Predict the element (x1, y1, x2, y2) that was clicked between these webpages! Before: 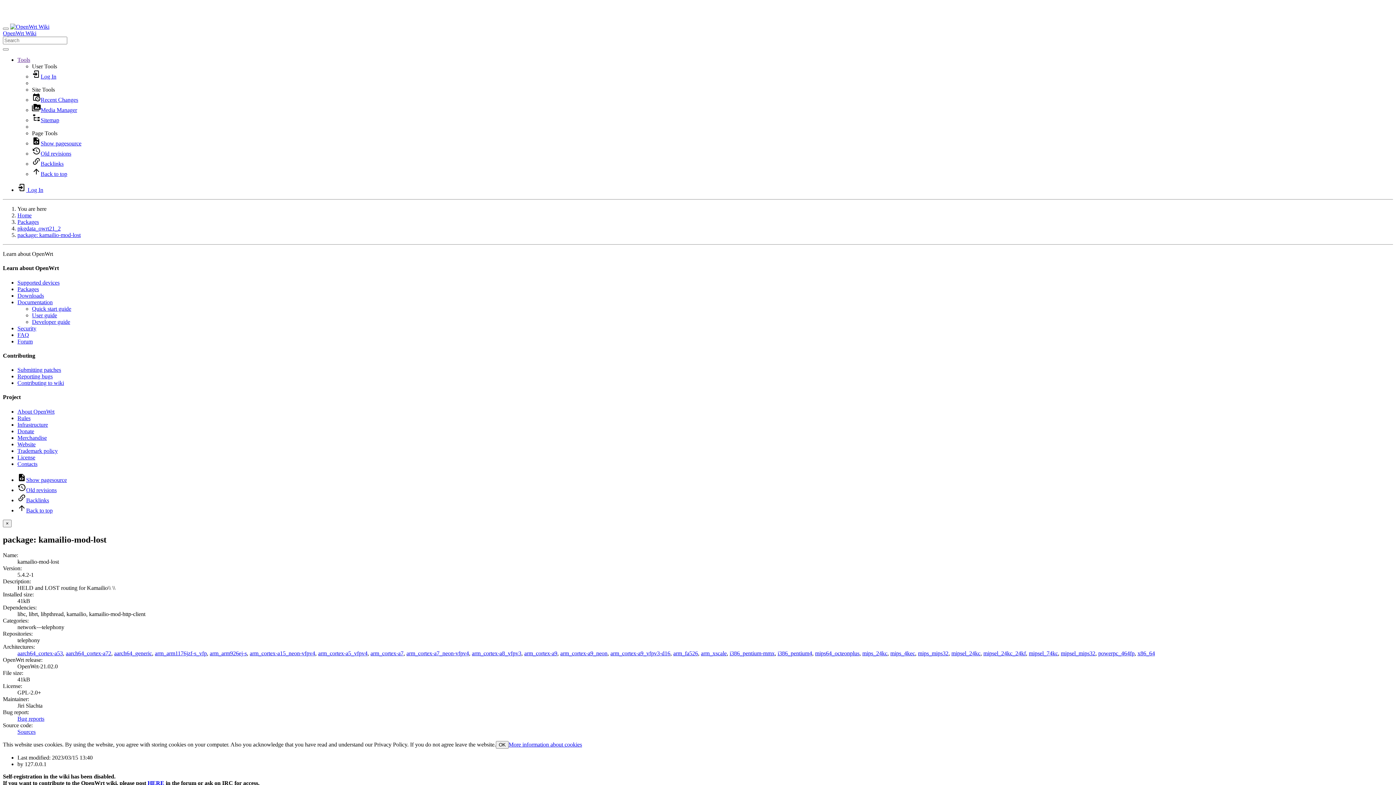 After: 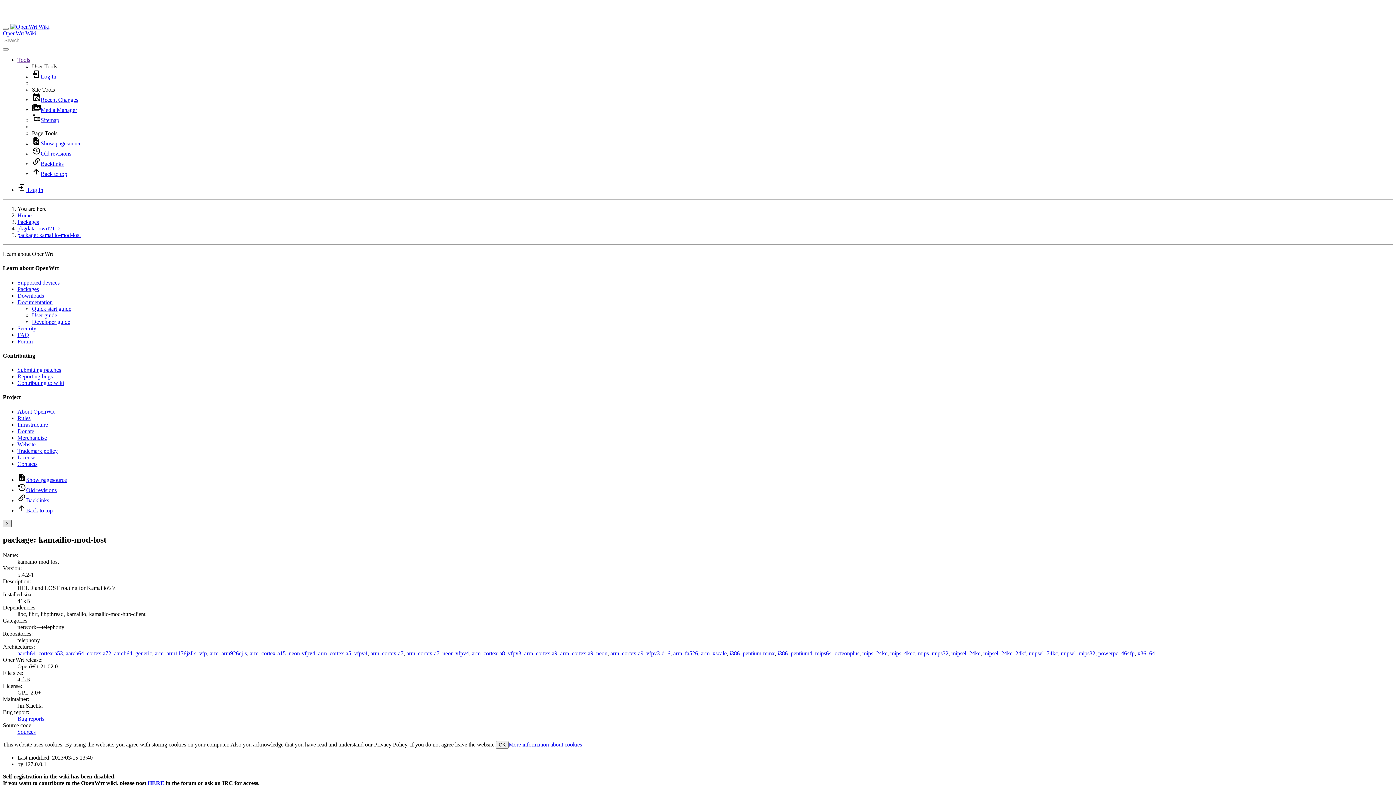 Action: bbox: (2, 519, 11, 527) label: Close